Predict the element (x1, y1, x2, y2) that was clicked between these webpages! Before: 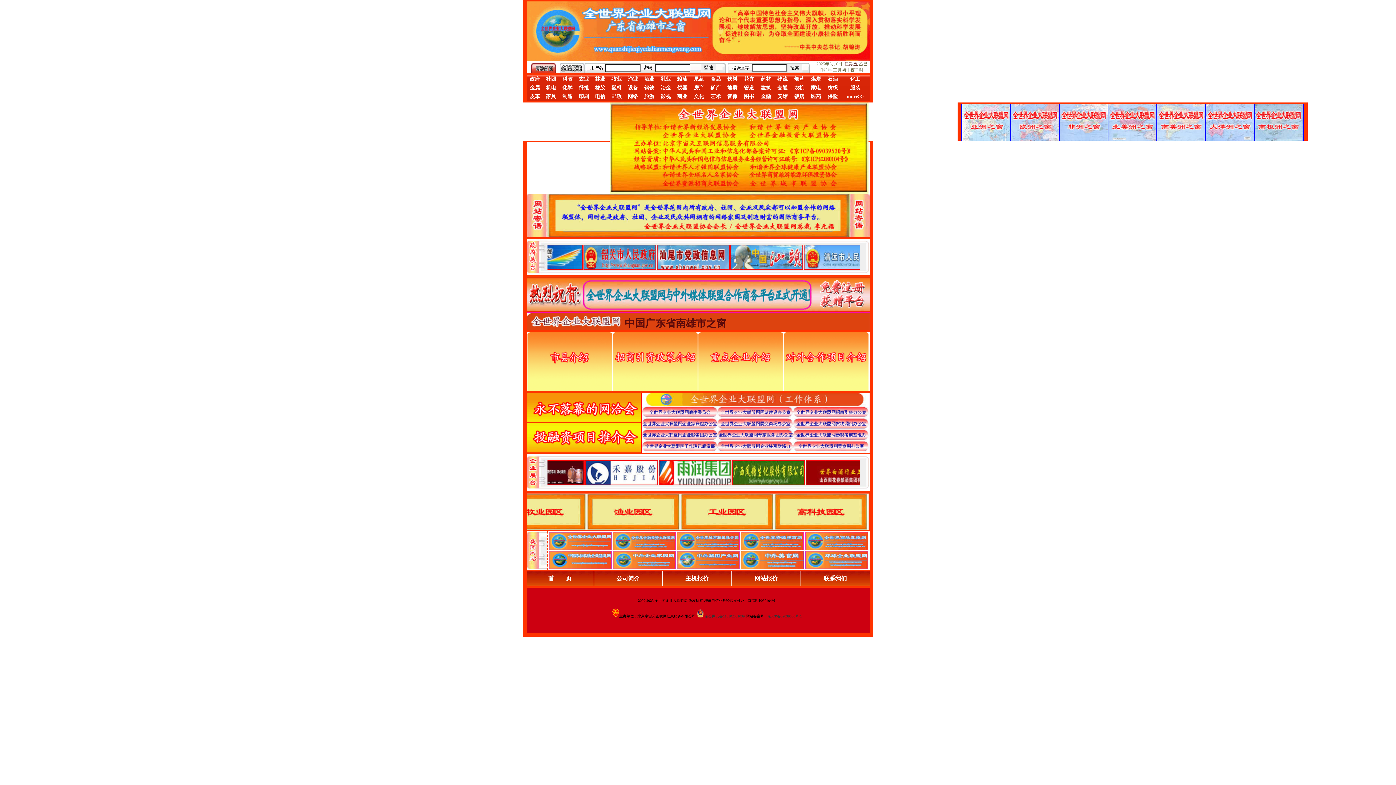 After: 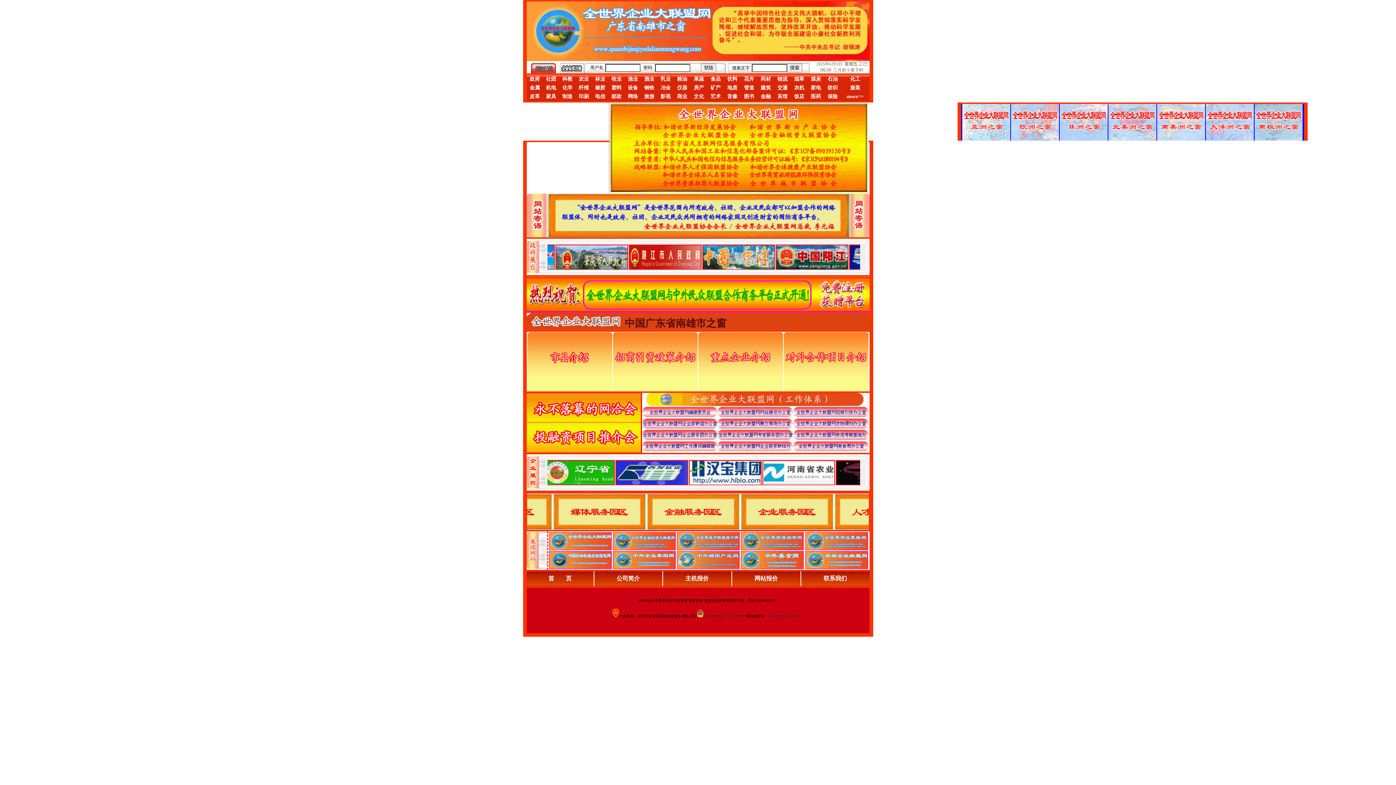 Action: bbox: (805, 564, 868, 570)